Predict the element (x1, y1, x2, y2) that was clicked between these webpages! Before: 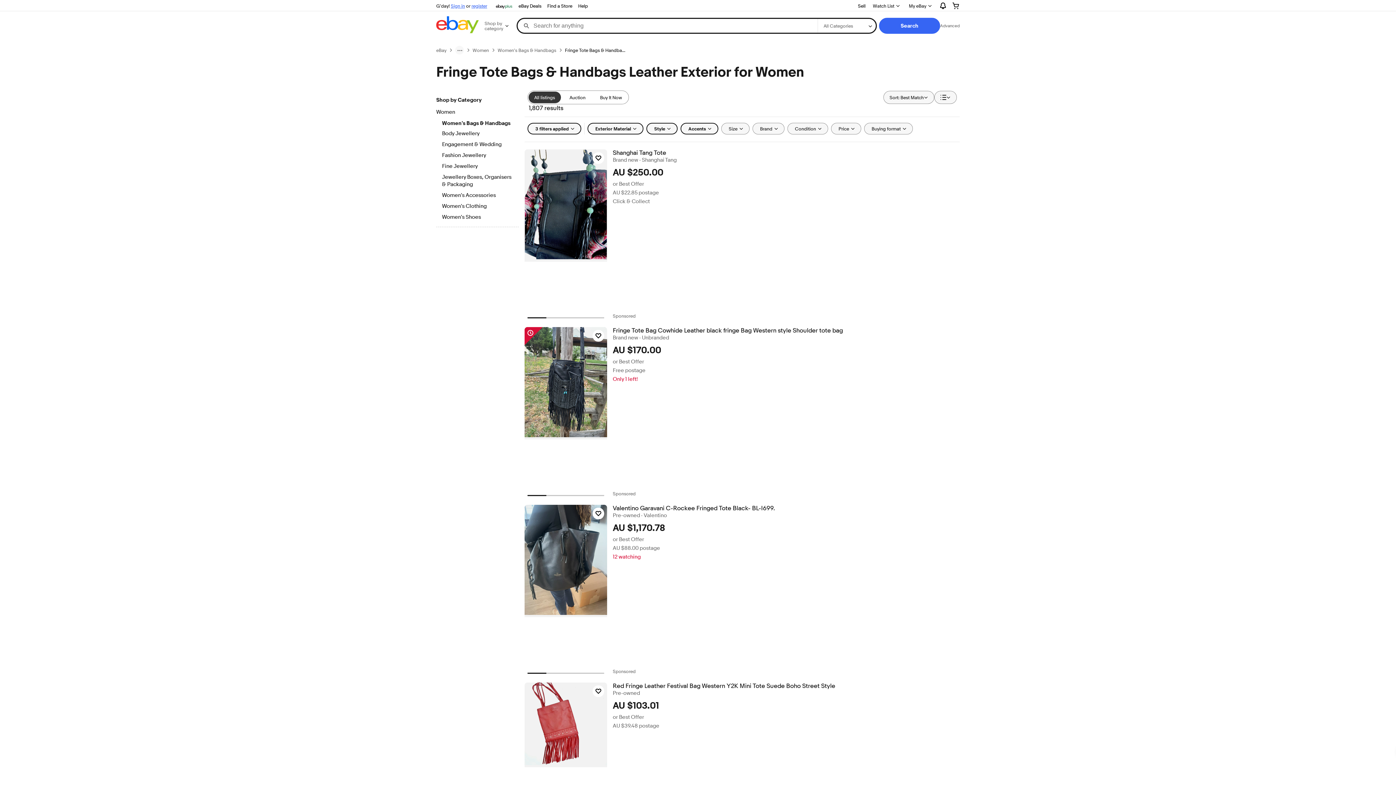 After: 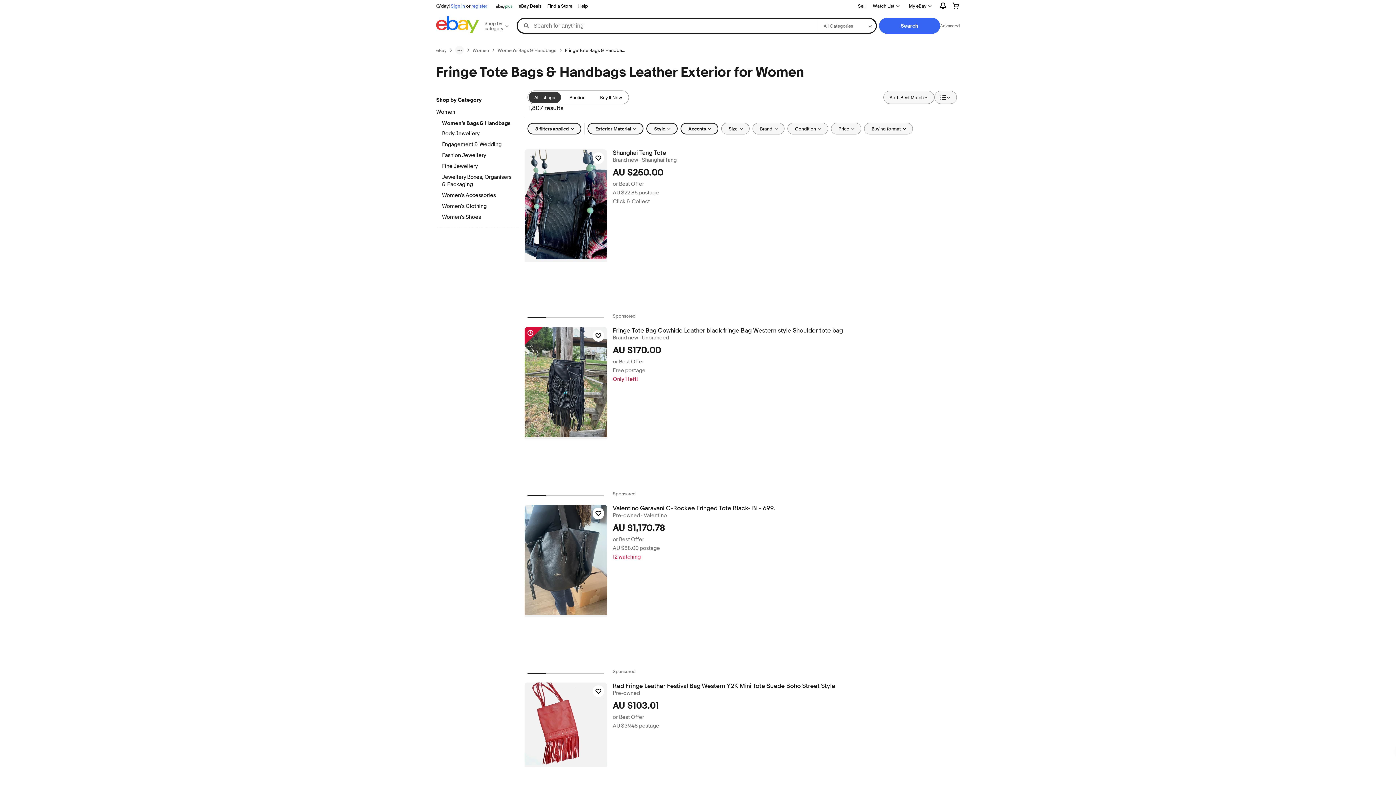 Action: label: Fringe Tote Bags & Handbags Leather Exterior for Women bbox: (565, 47, 626, 53)